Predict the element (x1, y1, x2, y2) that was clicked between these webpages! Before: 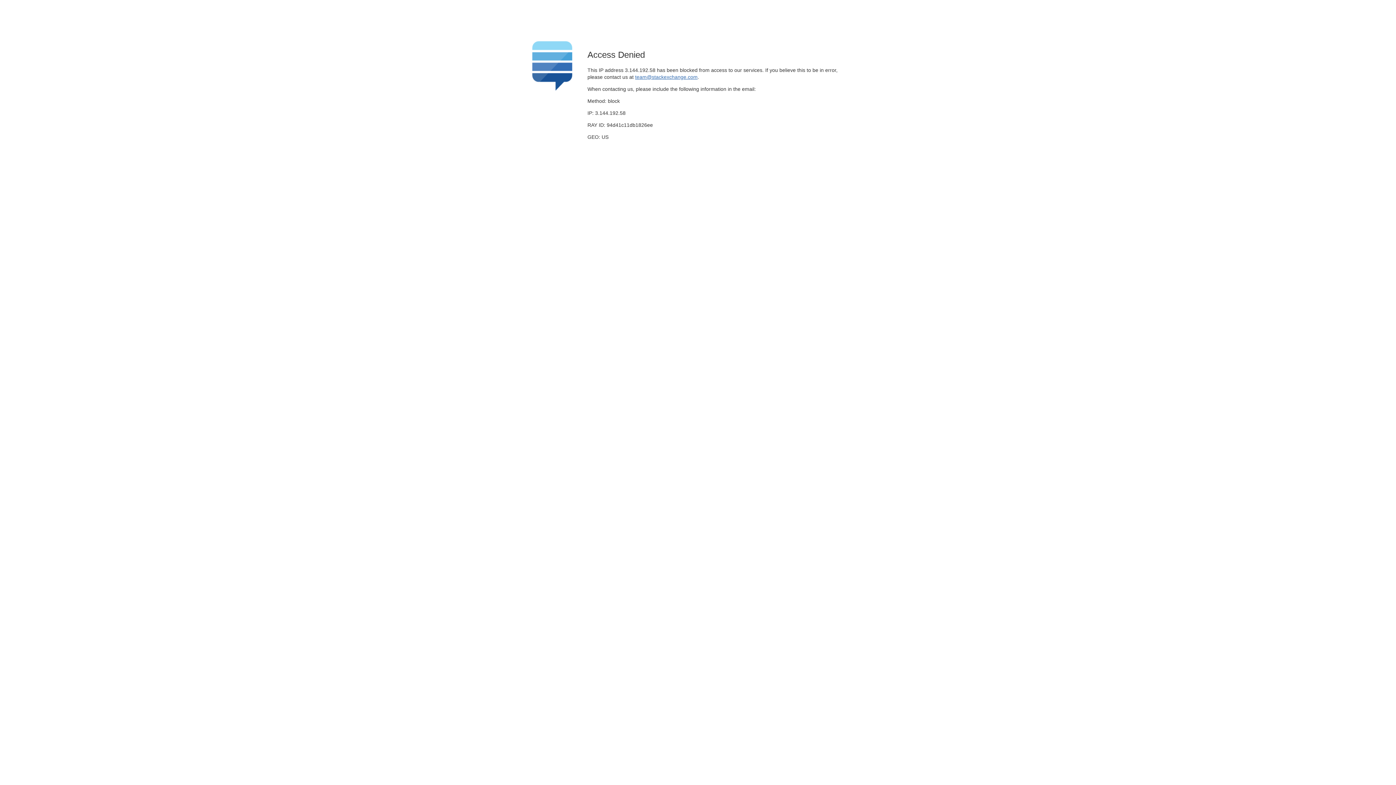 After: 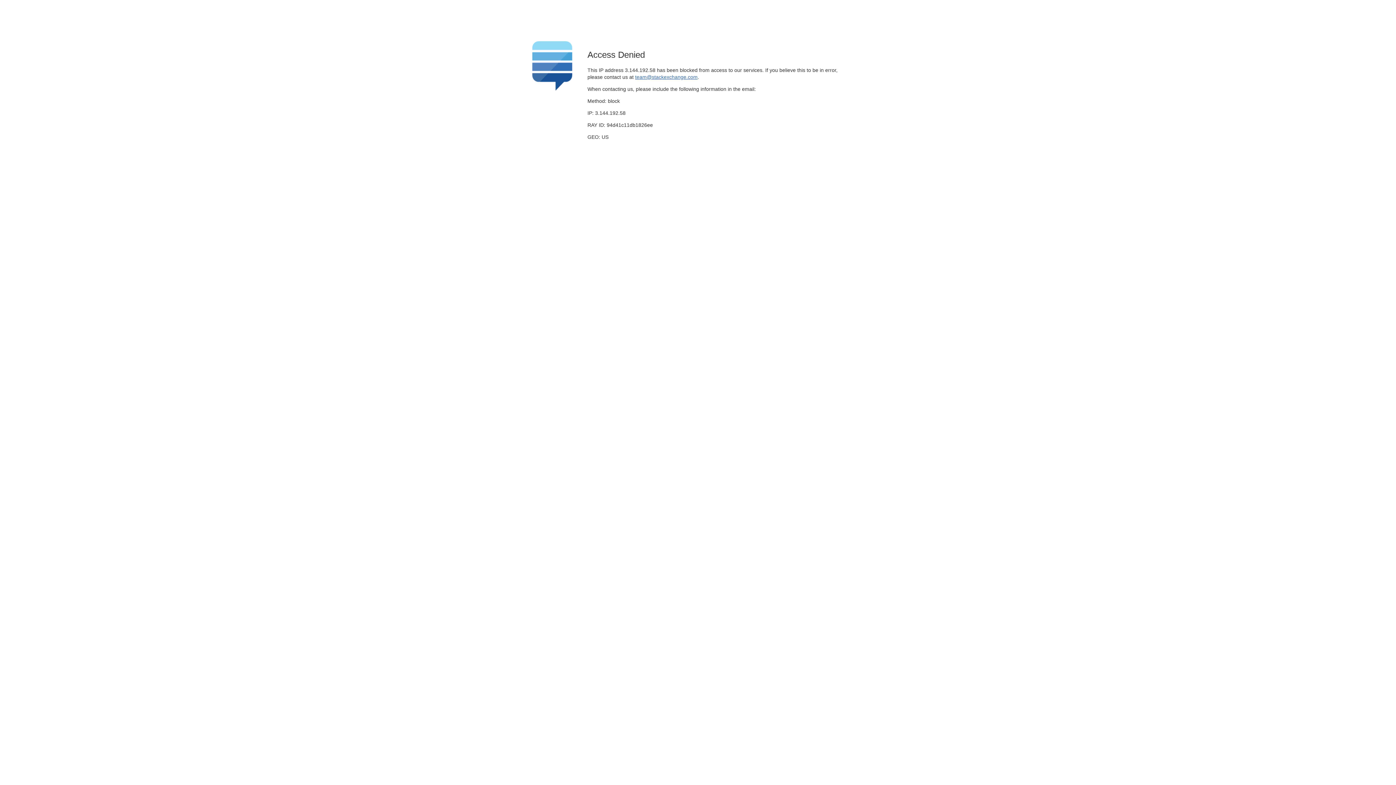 Action: bbox: (635, 74, 697, 79) label: team@stackexchange.com